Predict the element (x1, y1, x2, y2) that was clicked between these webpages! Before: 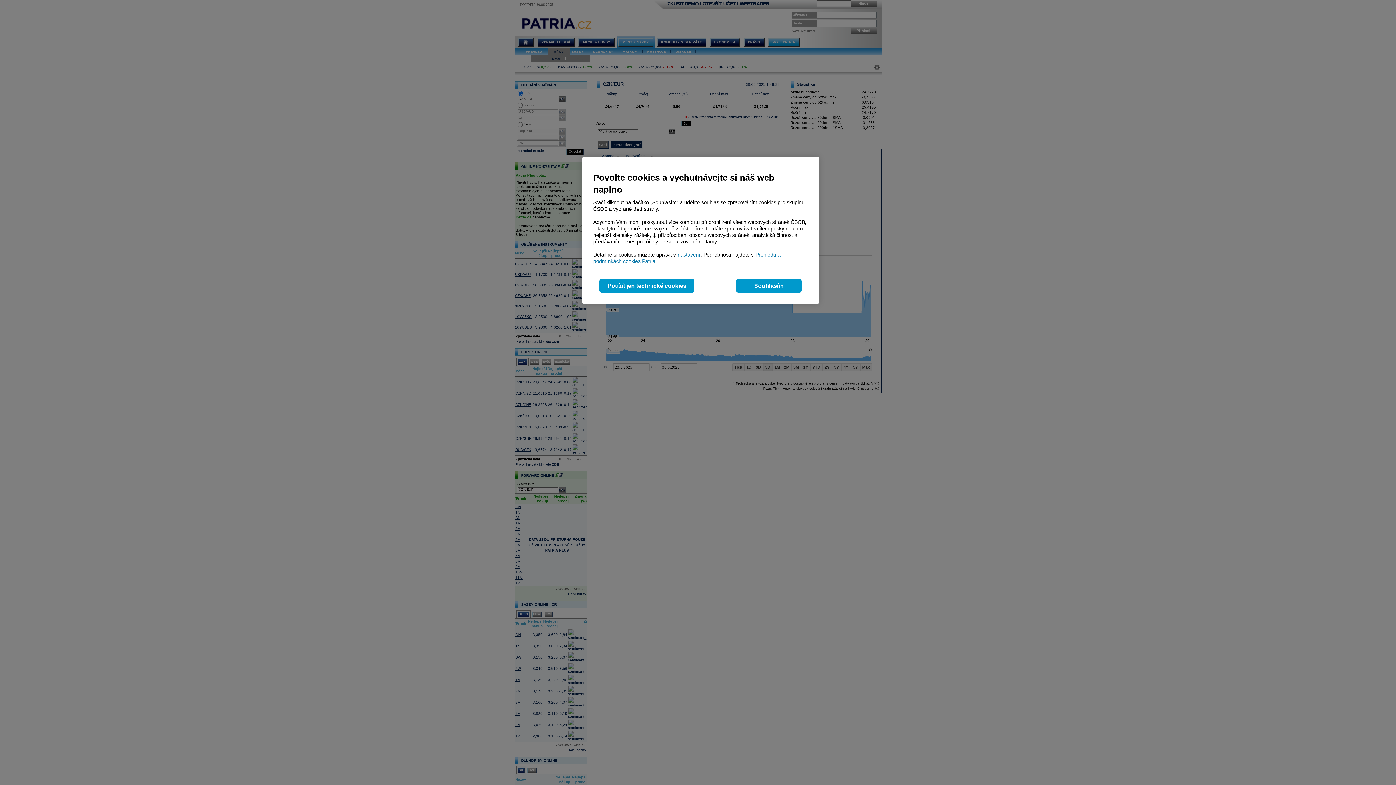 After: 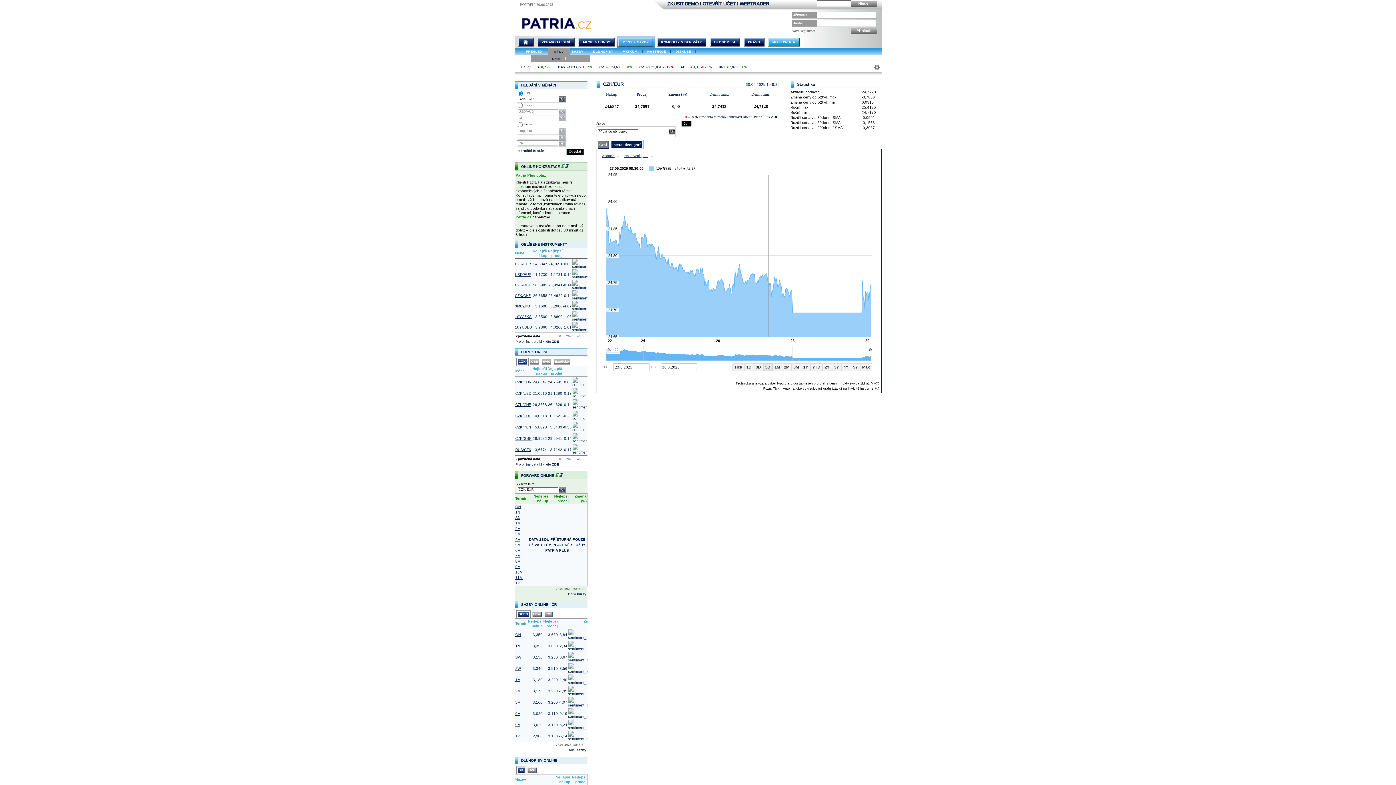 Action: bbox: (736, 279, 801, 292) label: Souhlasím